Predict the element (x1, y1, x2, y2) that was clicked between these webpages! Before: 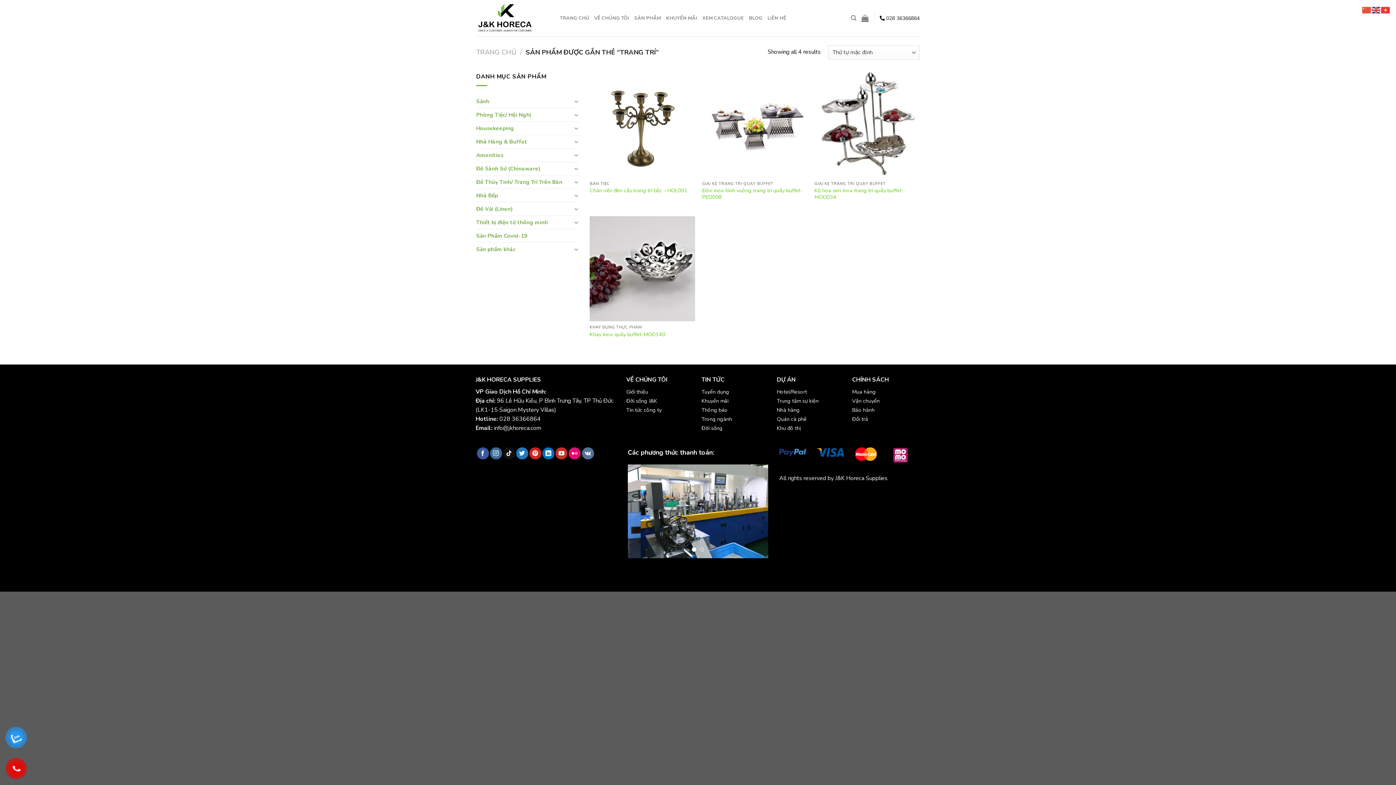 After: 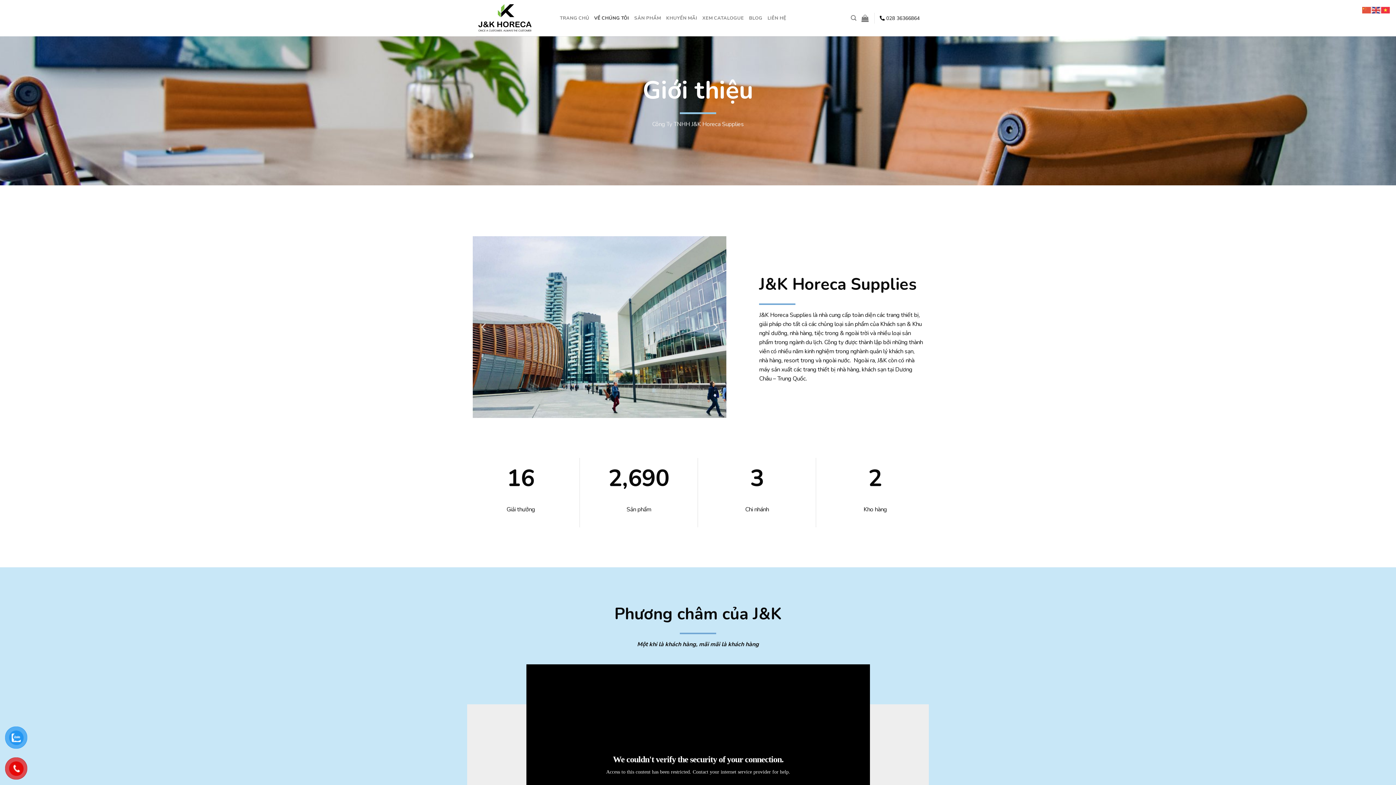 Action: label: Giới thiệu bbox: (626, 388, 648, 396)